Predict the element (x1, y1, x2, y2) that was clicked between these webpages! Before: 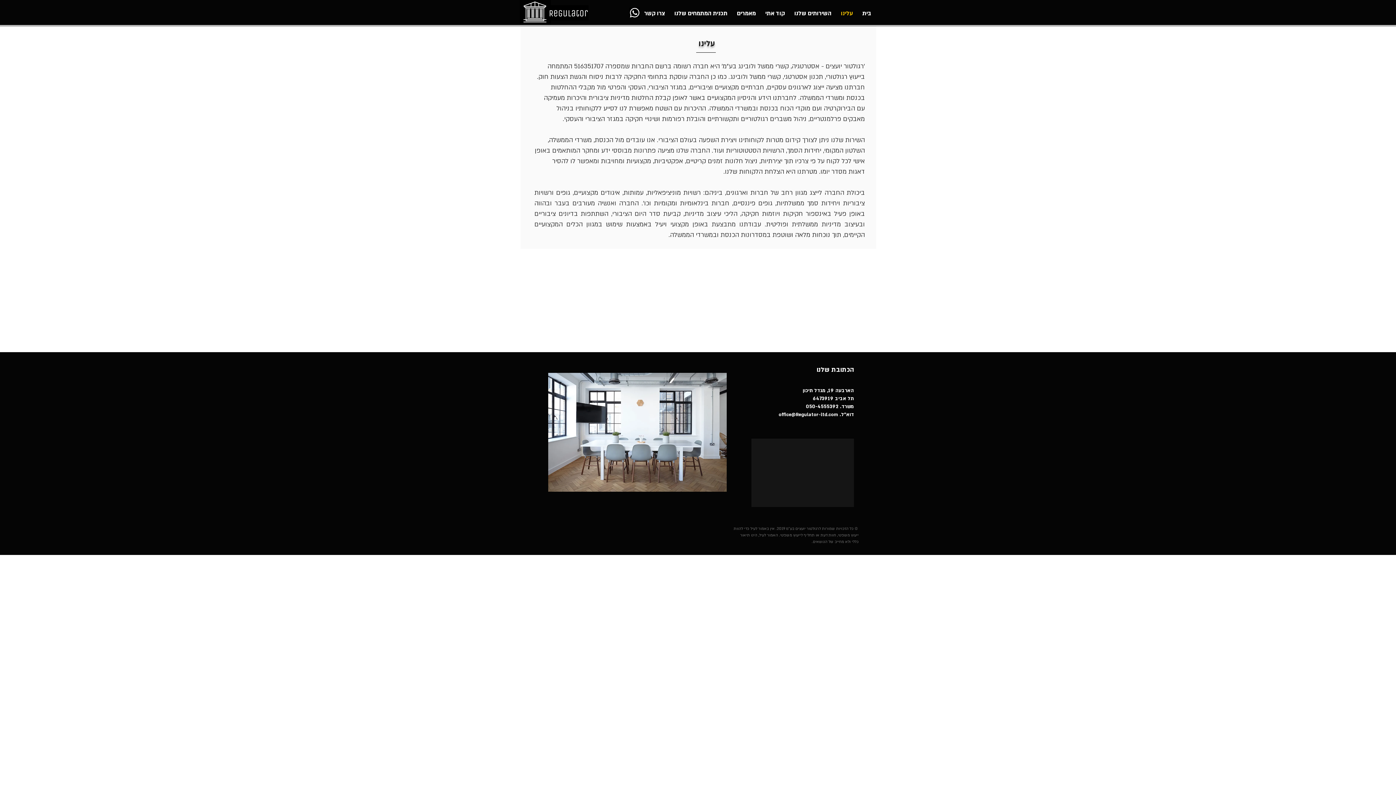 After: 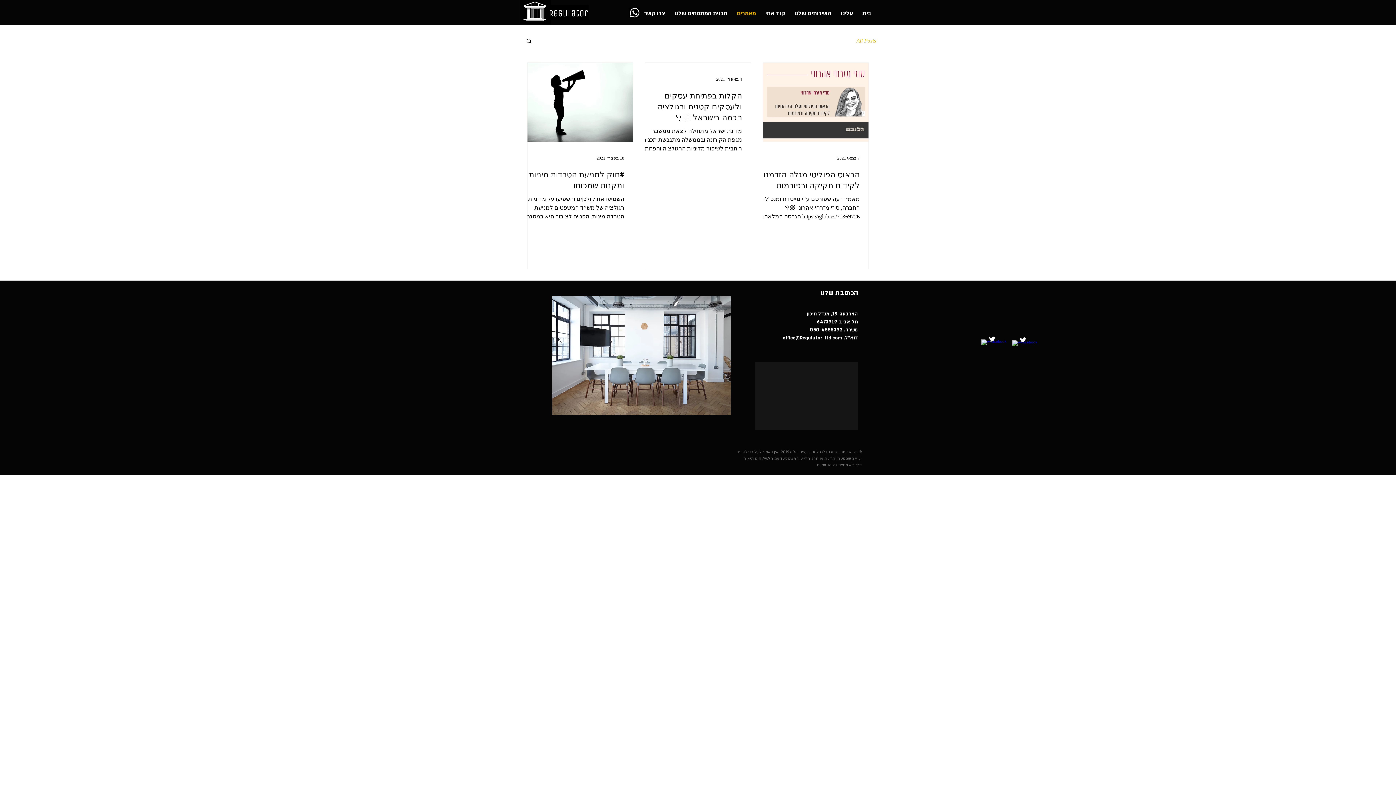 Action: label: מאמרים bbox: (732, 6, 760, 14)